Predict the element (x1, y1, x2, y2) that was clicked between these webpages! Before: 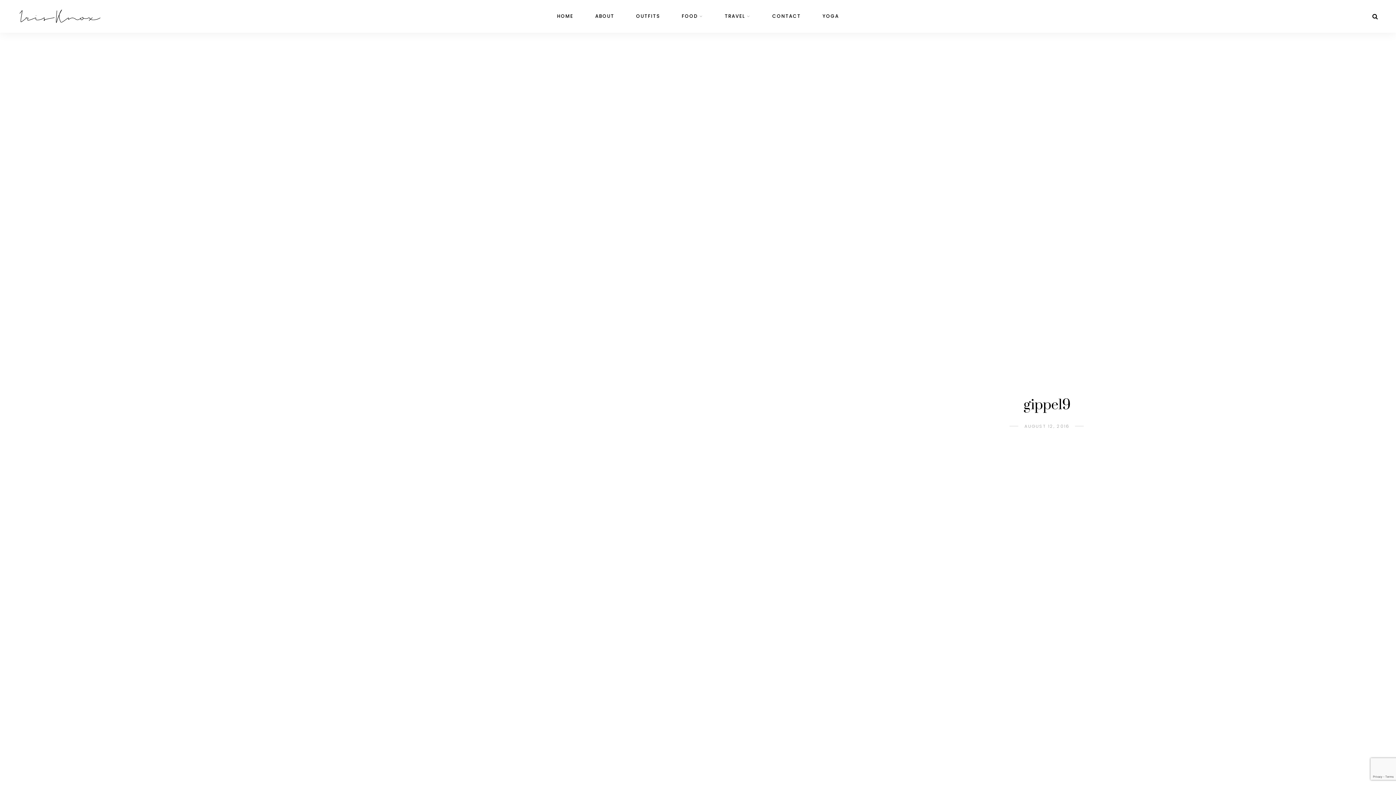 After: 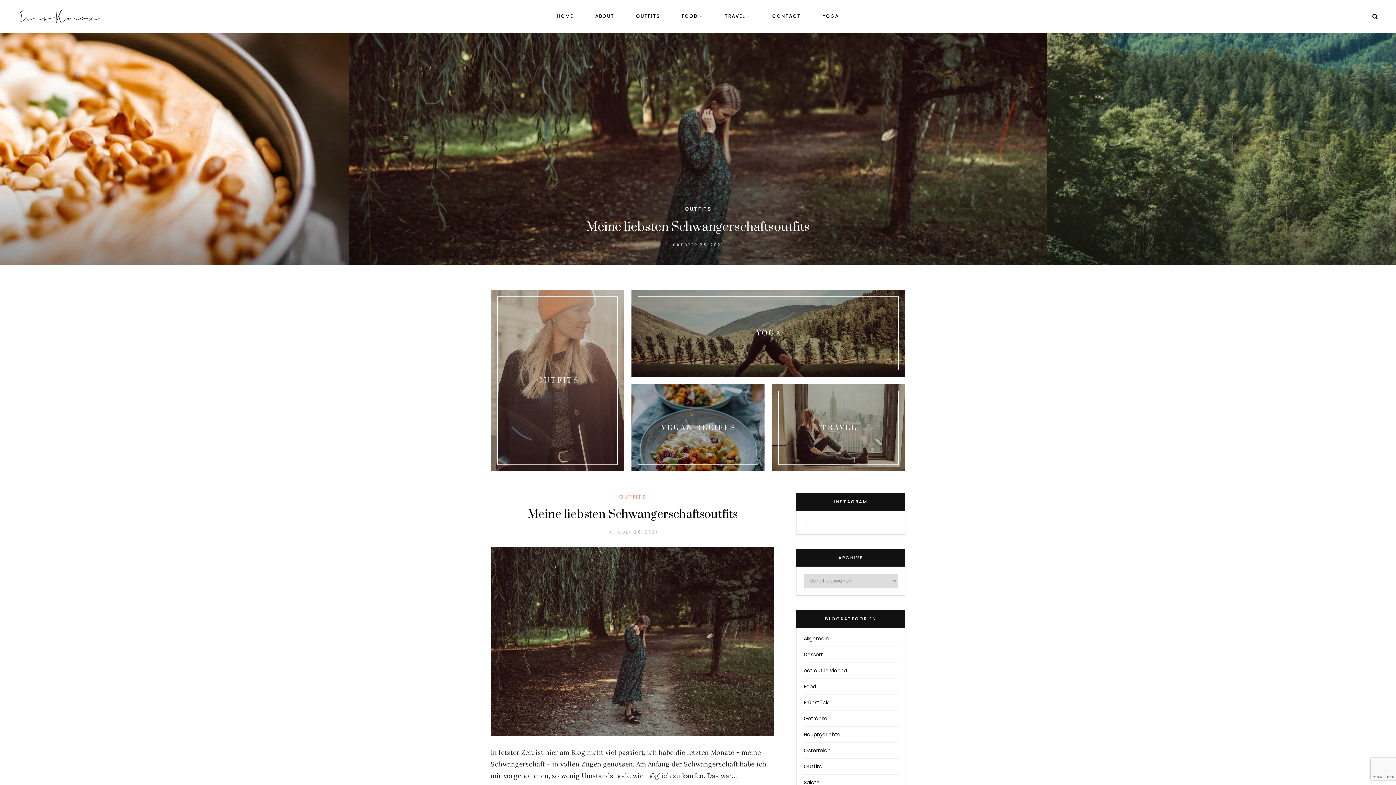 Action: label: HOME bbox: (557, 0, 573, 32)